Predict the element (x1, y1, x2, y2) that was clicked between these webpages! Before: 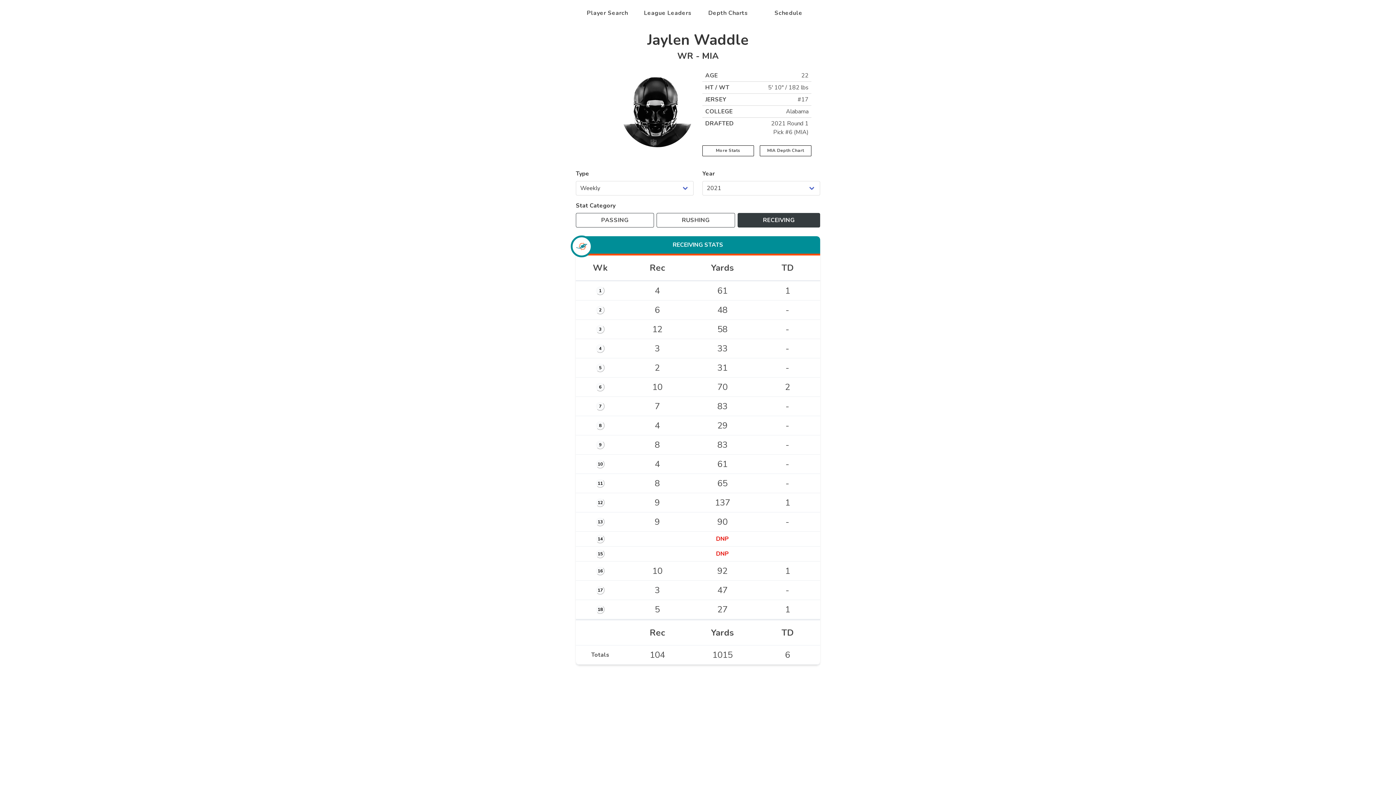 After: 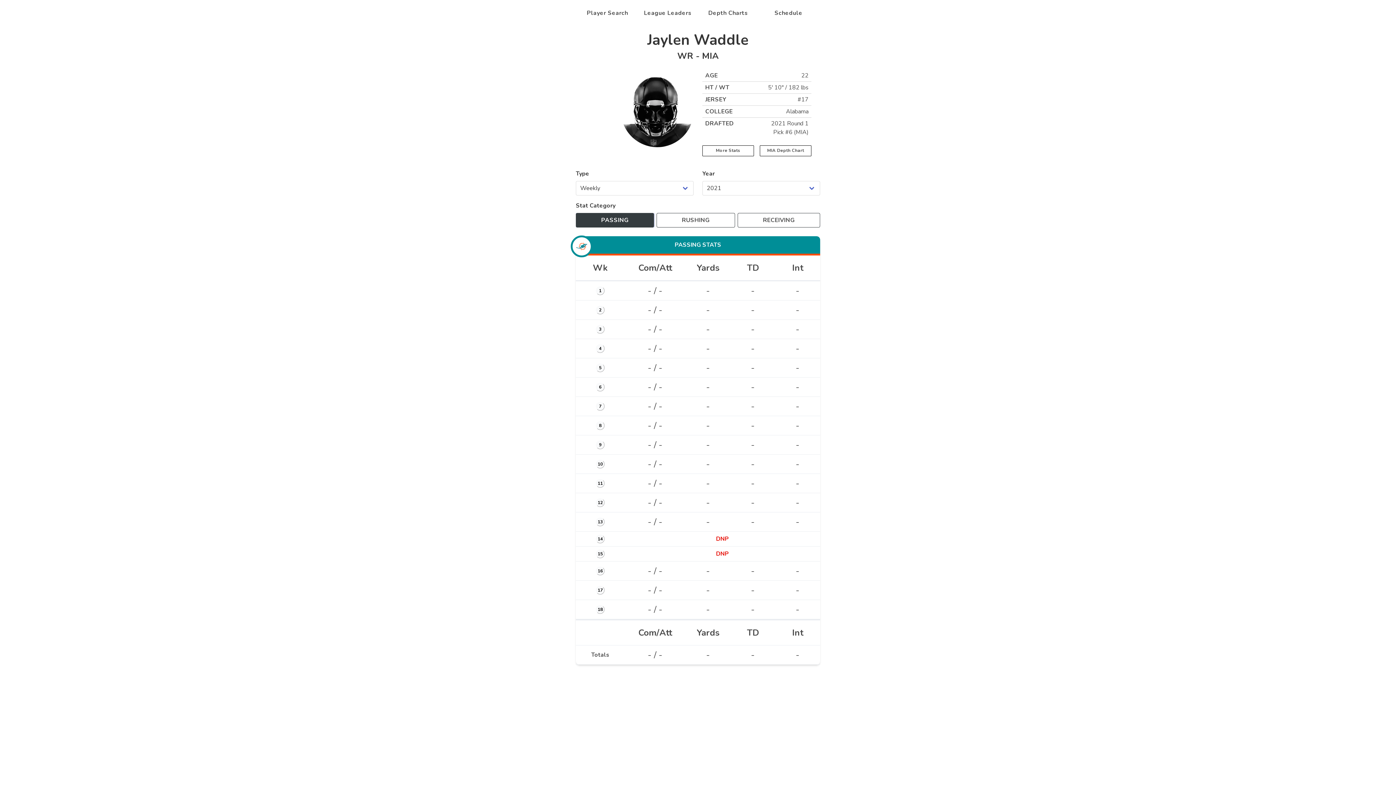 Action: label: Toggle to passing stats bbox: (576, 213, 654, 227)